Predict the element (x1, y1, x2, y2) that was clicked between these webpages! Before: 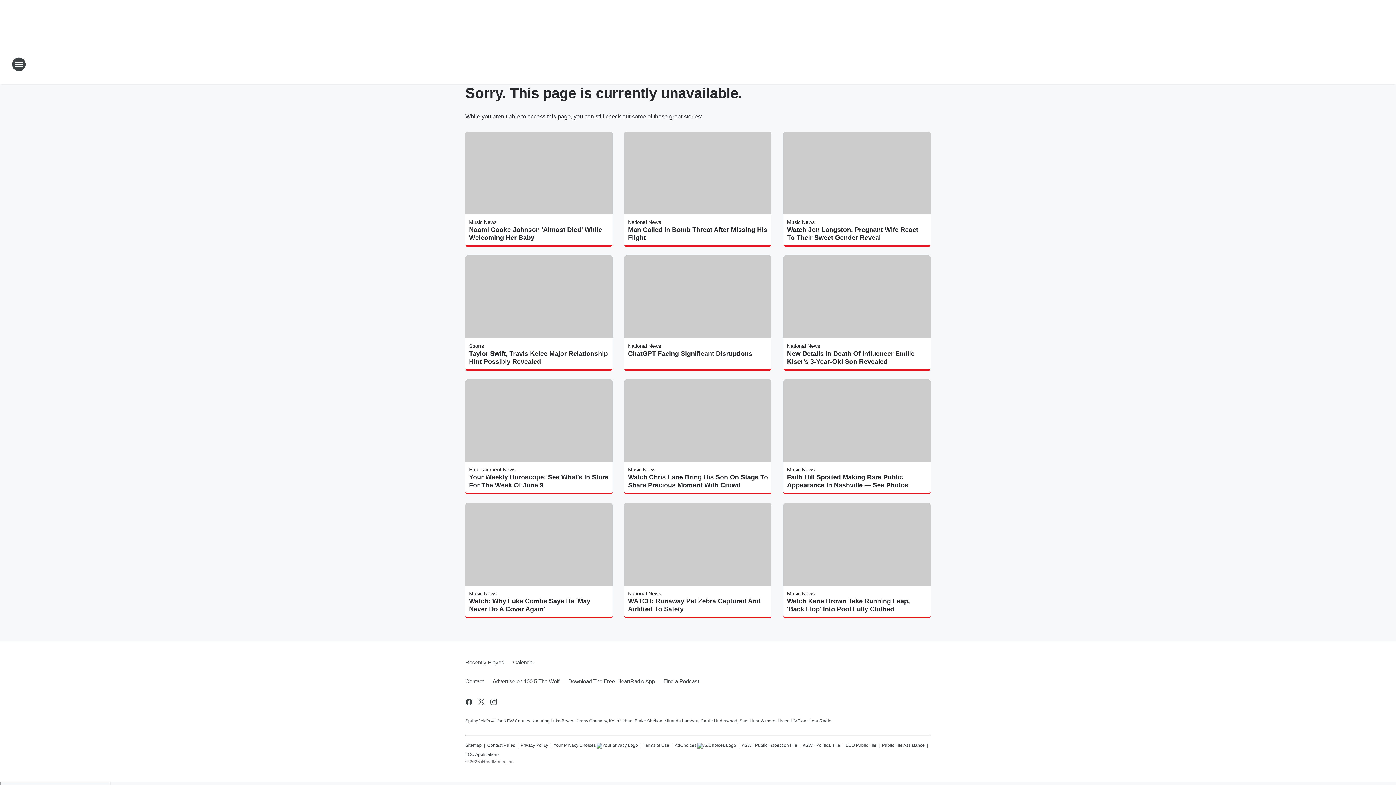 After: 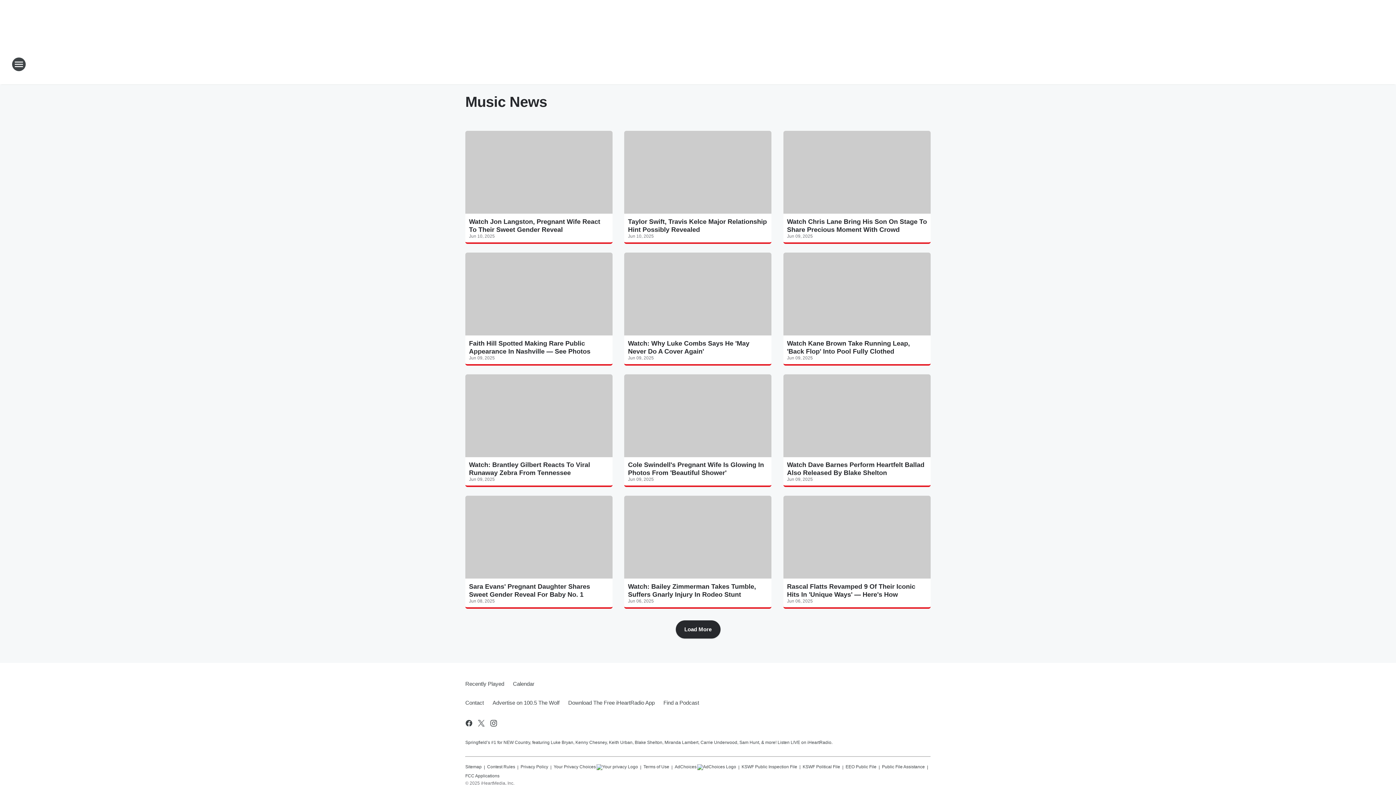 Action: bbox: (469, 591, 496, 596) label: Music News